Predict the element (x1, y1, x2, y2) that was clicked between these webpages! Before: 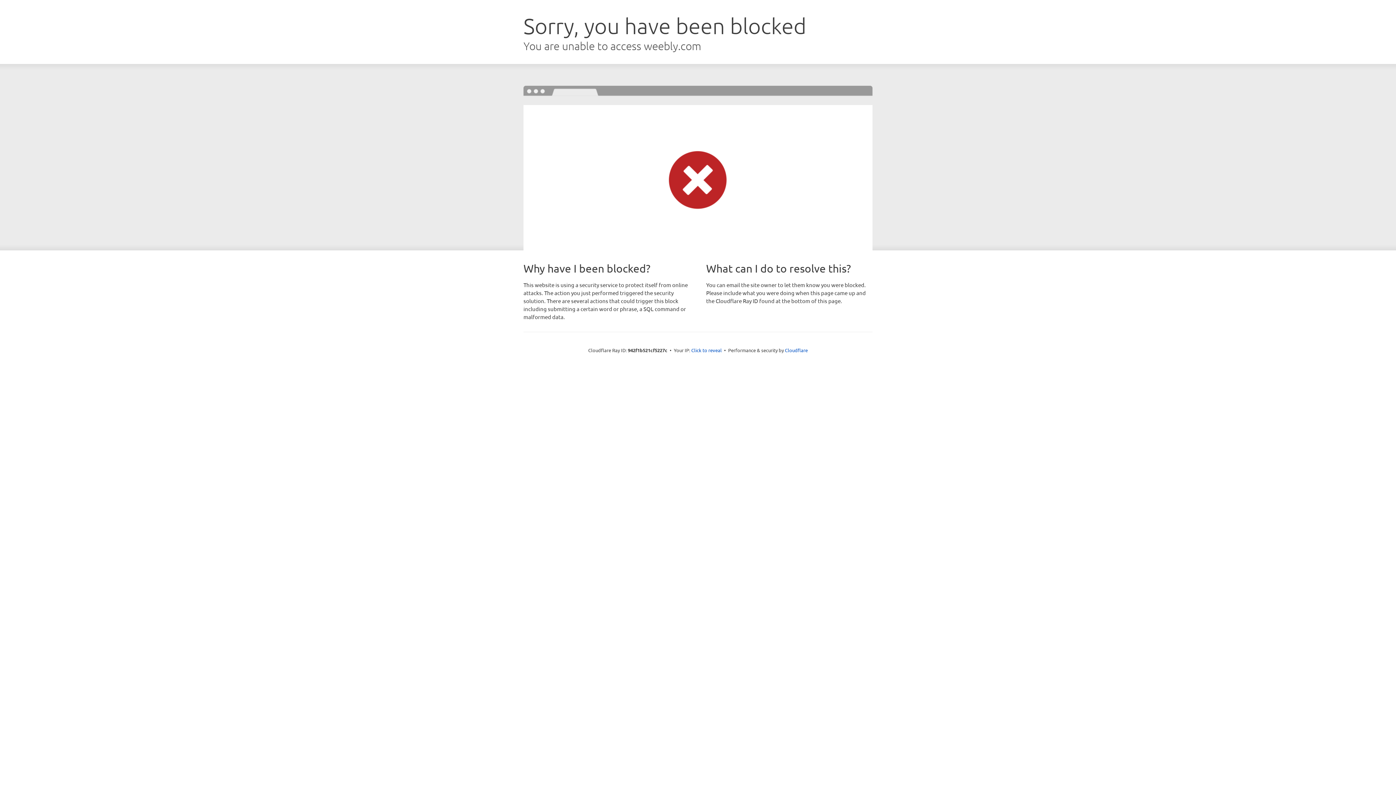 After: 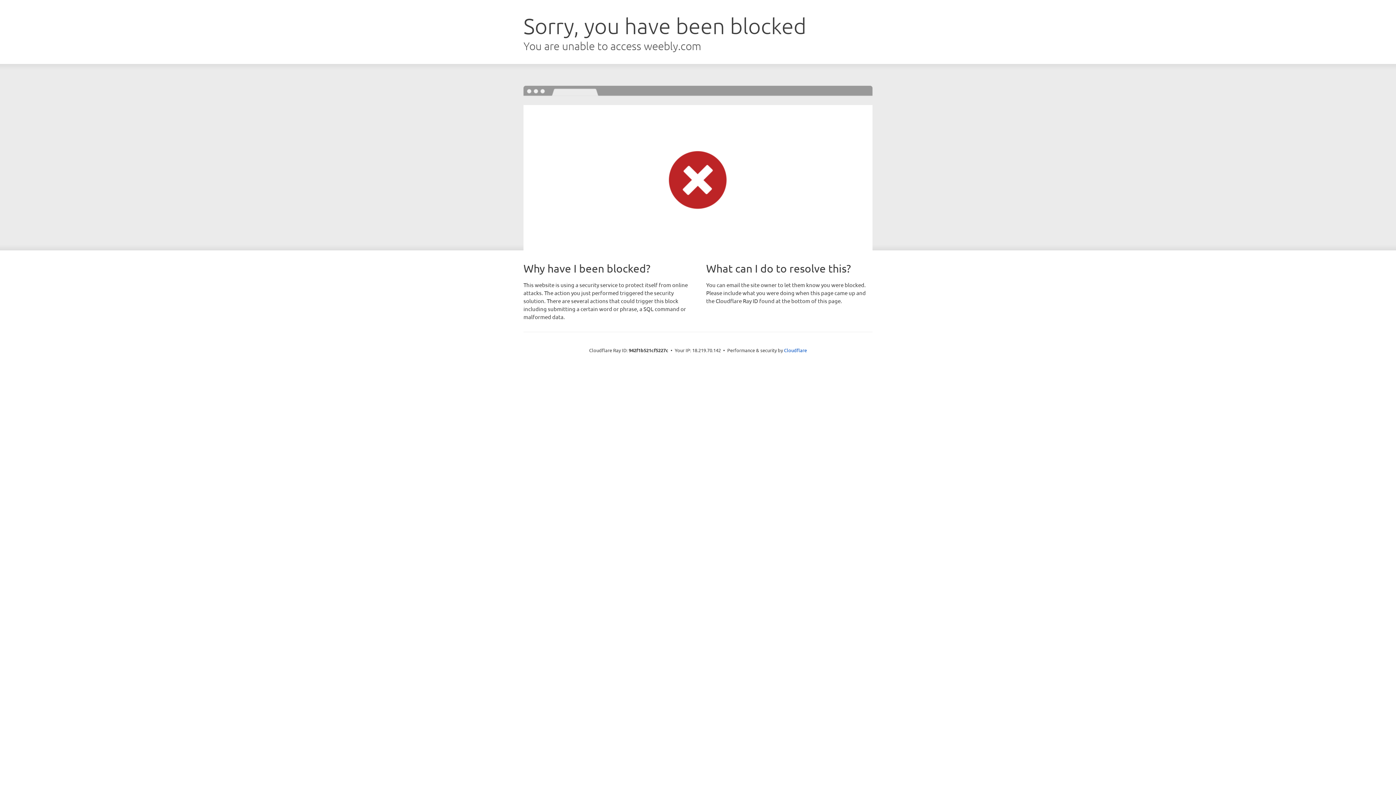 Action: label: Click to reveal bbox: (691, 346, 722, 353)